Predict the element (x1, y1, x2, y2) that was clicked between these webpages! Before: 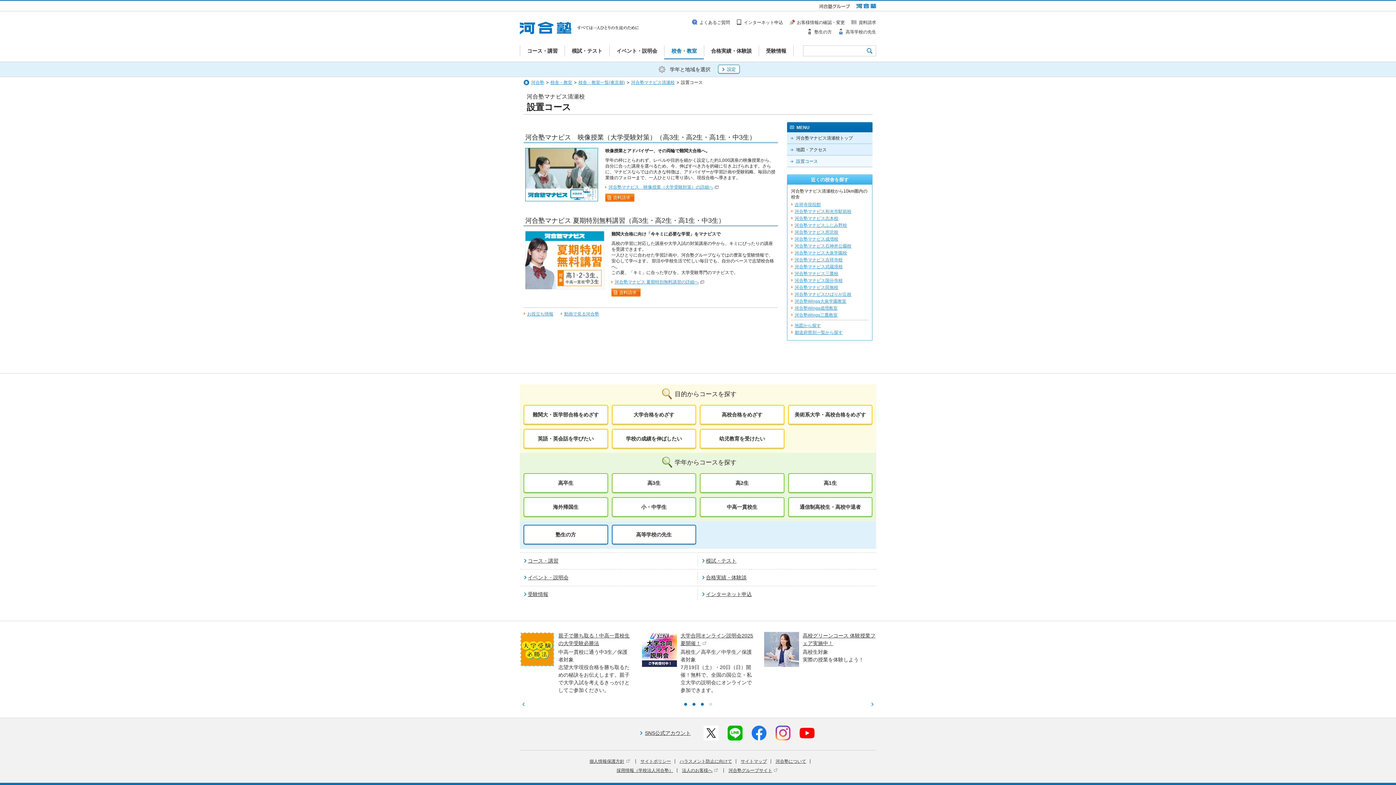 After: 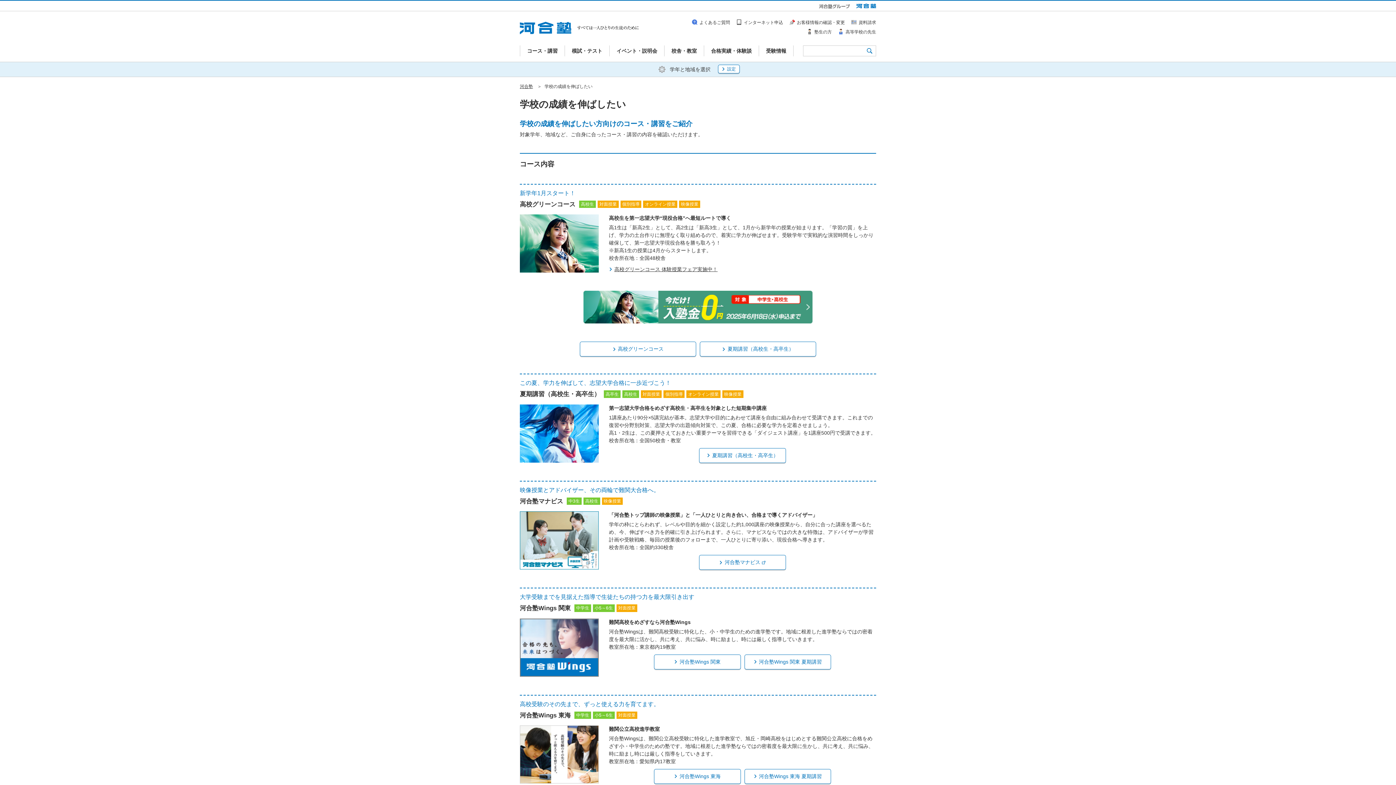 Action: label: 学校の成績を伸ばしたい bbox: (611, 429, 696, 448)